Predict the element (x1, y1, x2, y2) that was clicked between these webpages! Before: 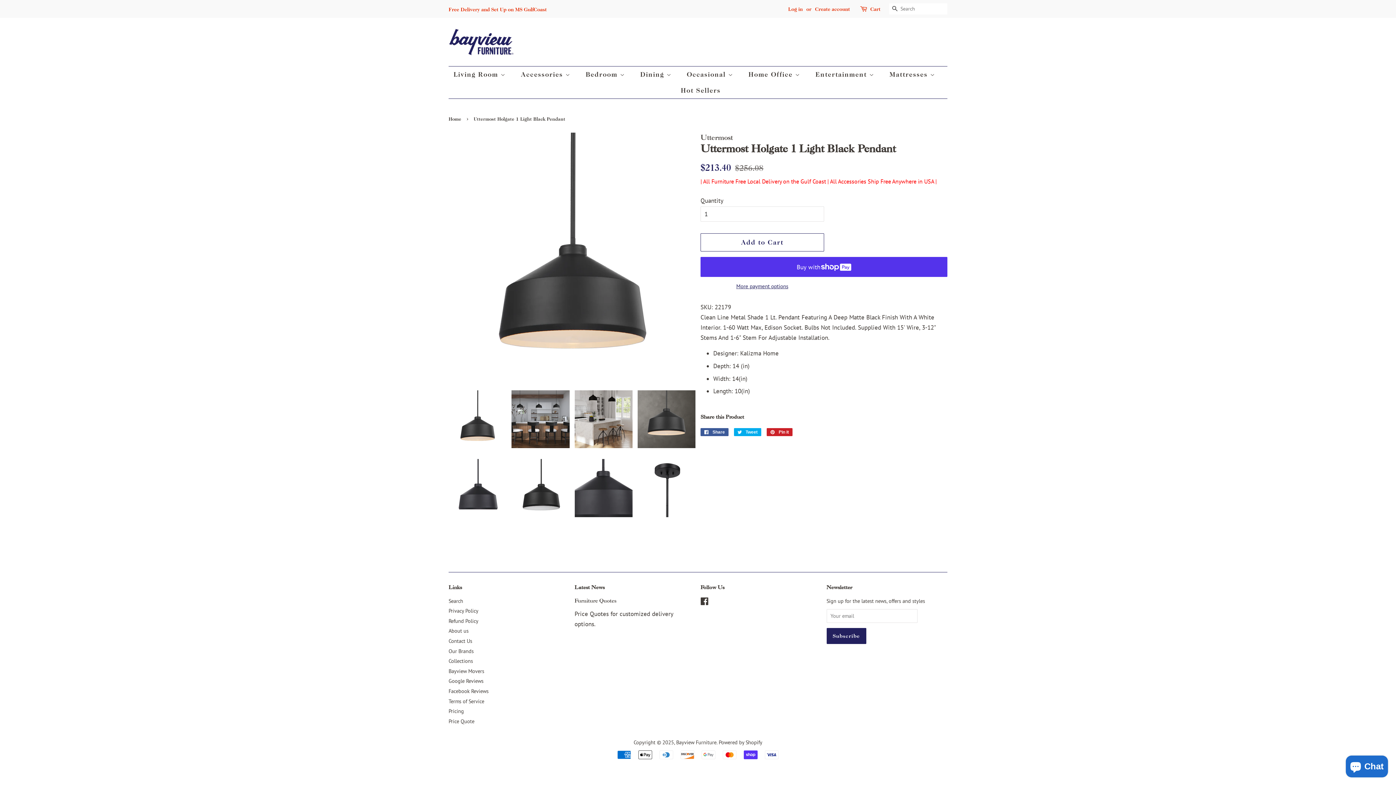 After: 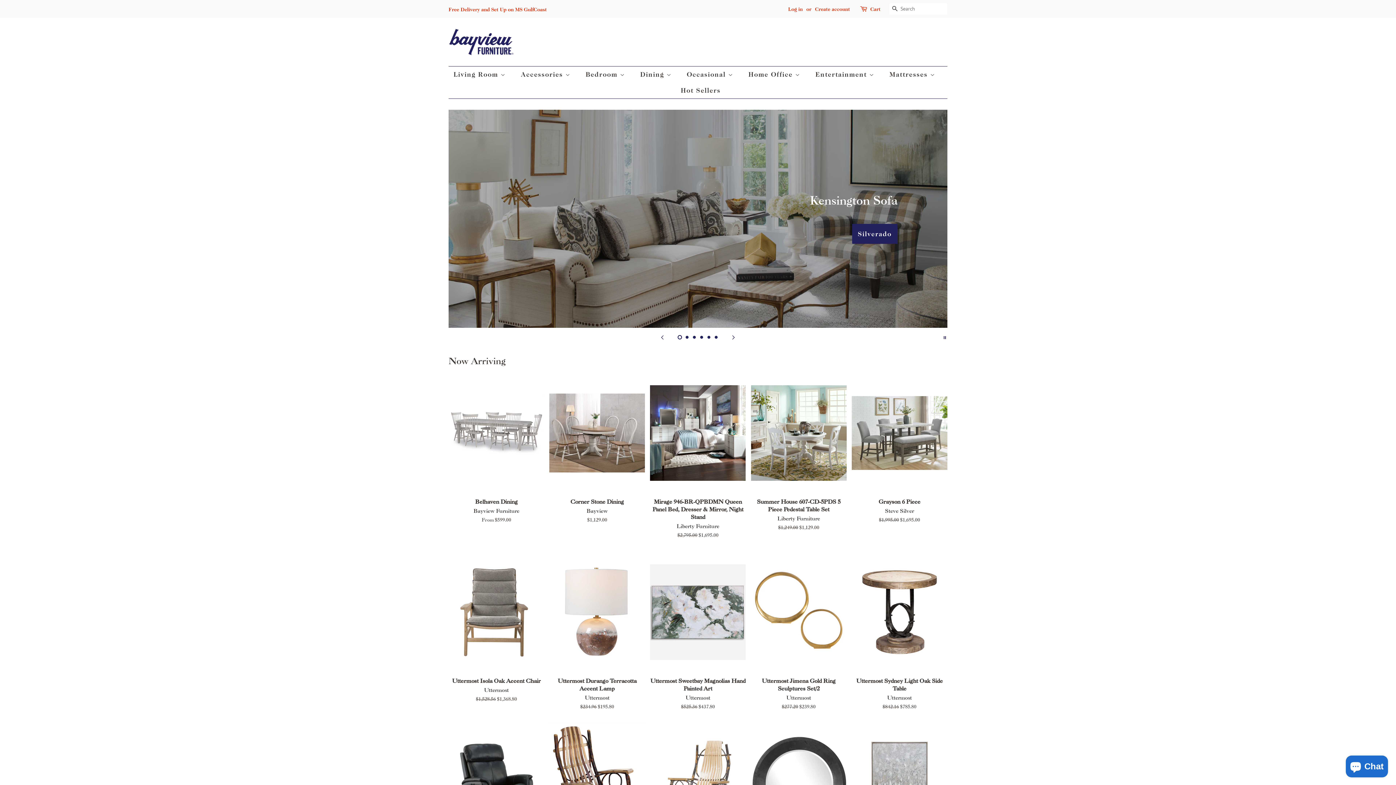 Action: label: Home bbox: (448, 116, 463, 121)